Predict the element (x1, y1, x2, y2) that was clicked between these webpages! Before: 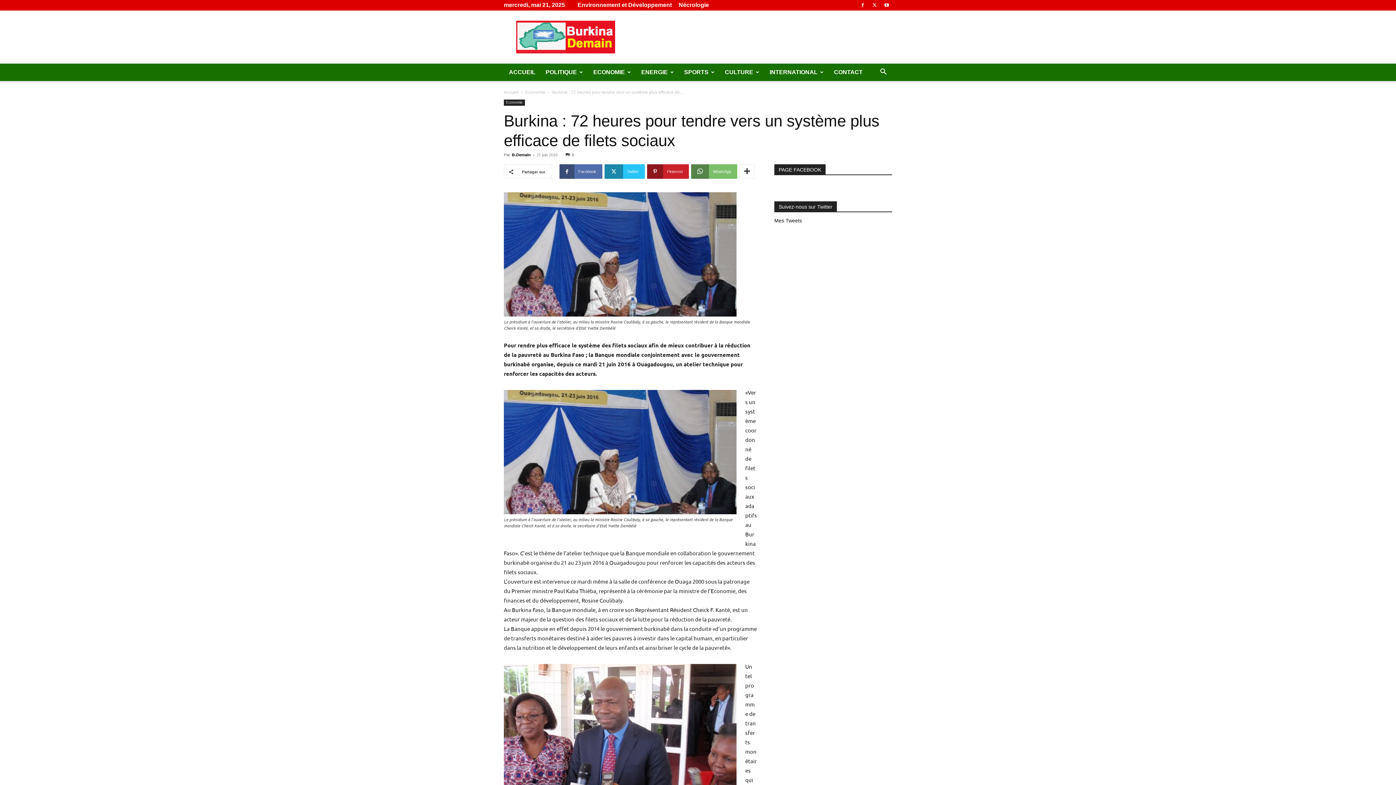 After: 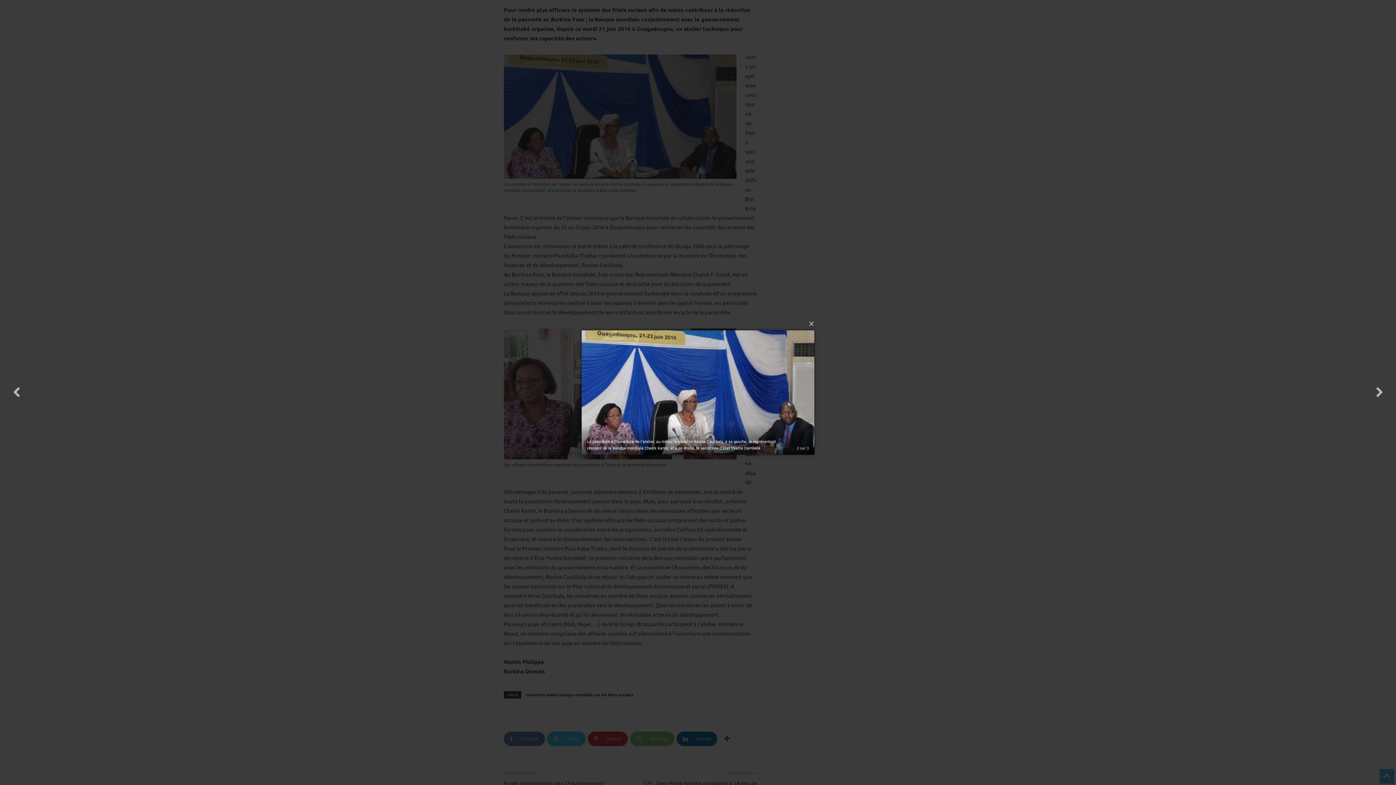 Action: bbox: (504, 390, 736, 514)